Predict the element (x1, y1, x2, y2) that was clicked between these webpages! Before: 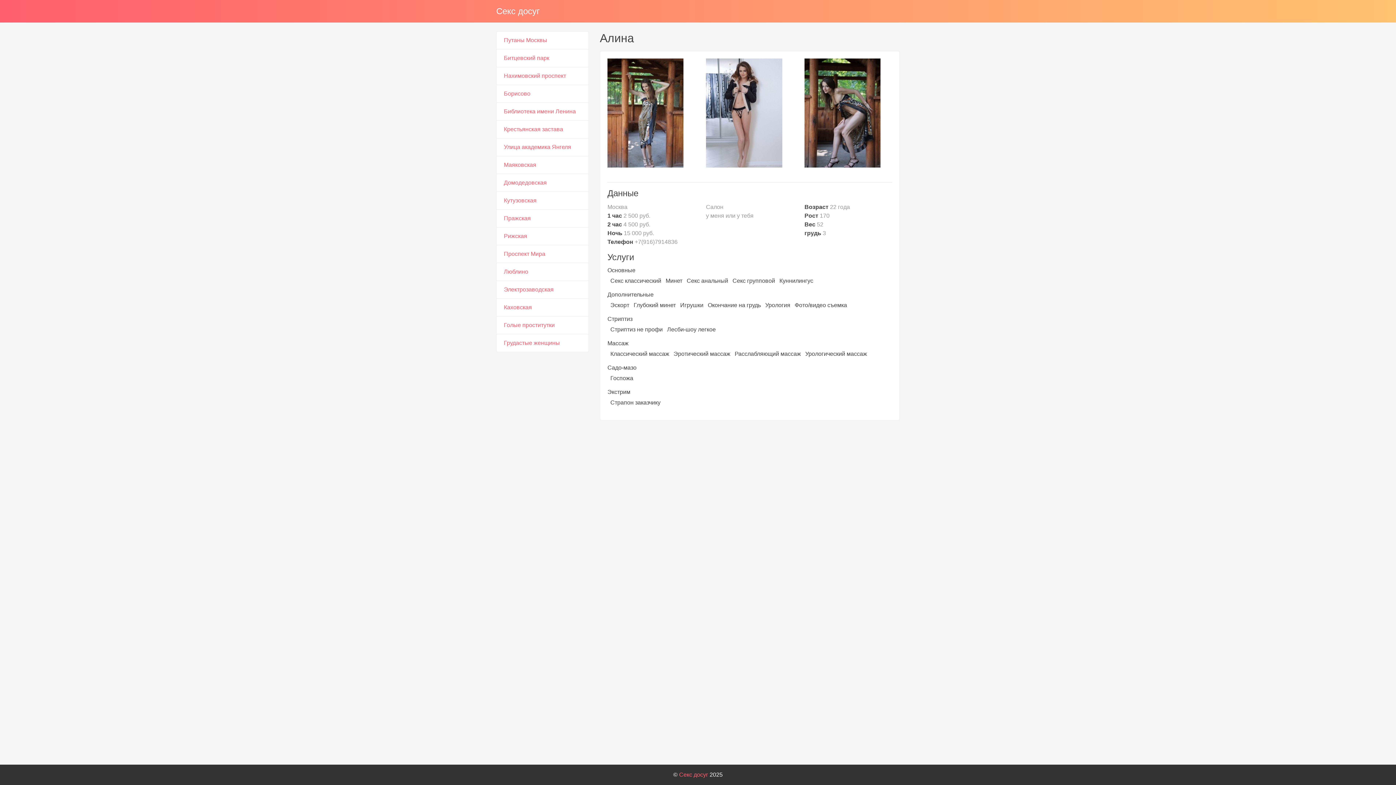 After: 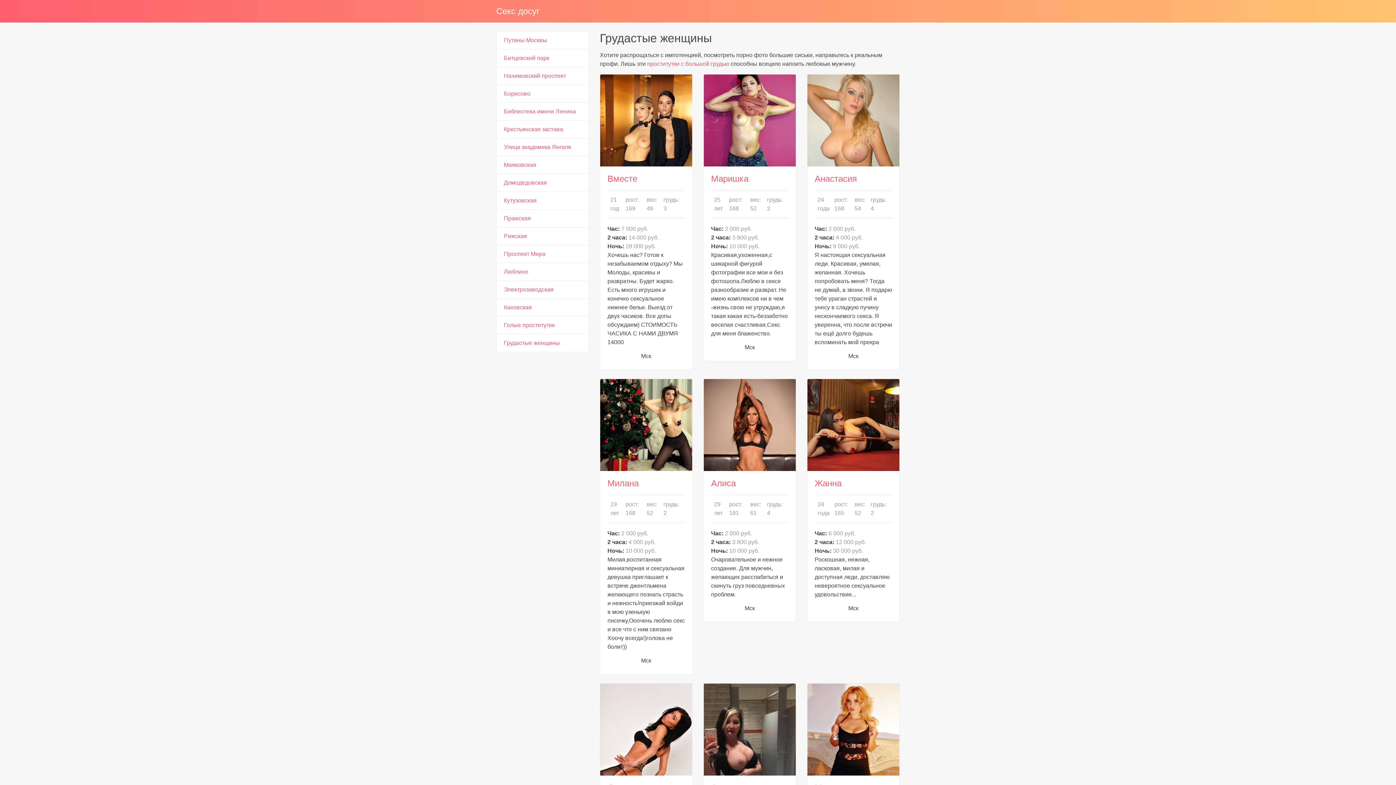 Action: label: Грудастые женщины bbox: (496, 334, 589, 352)